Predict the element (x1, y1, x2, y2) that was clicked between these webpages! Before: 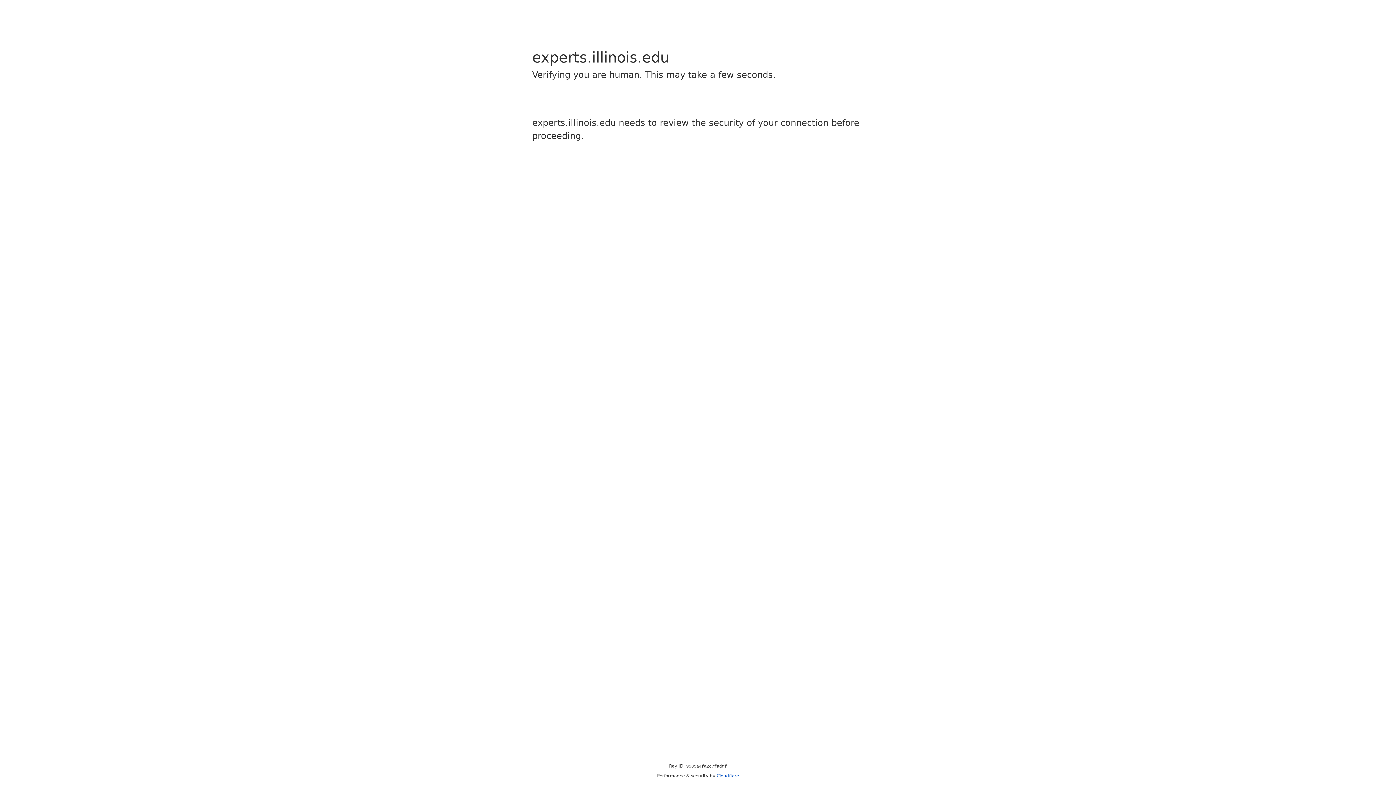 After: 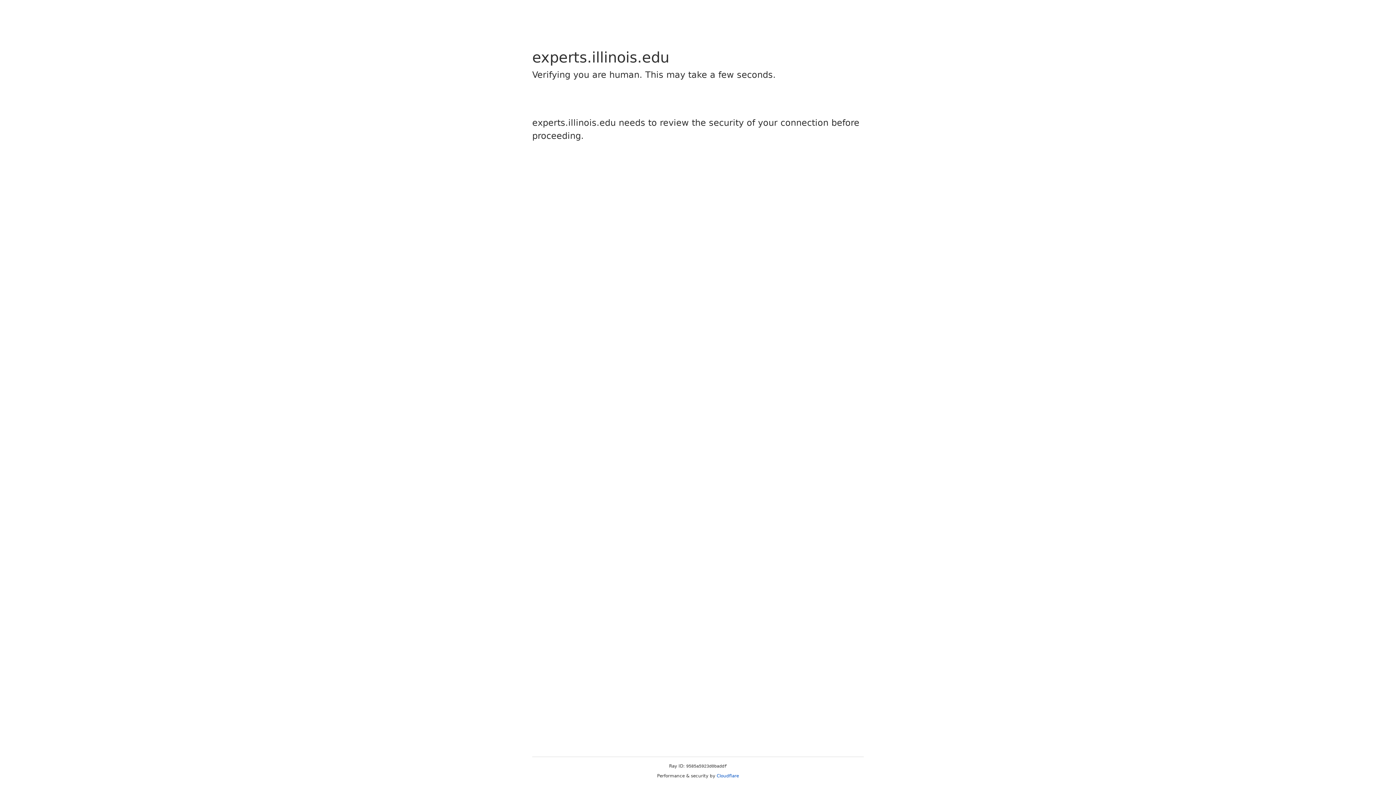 Action: label: Cloudflare bbox: (716, 773, 739, 778)